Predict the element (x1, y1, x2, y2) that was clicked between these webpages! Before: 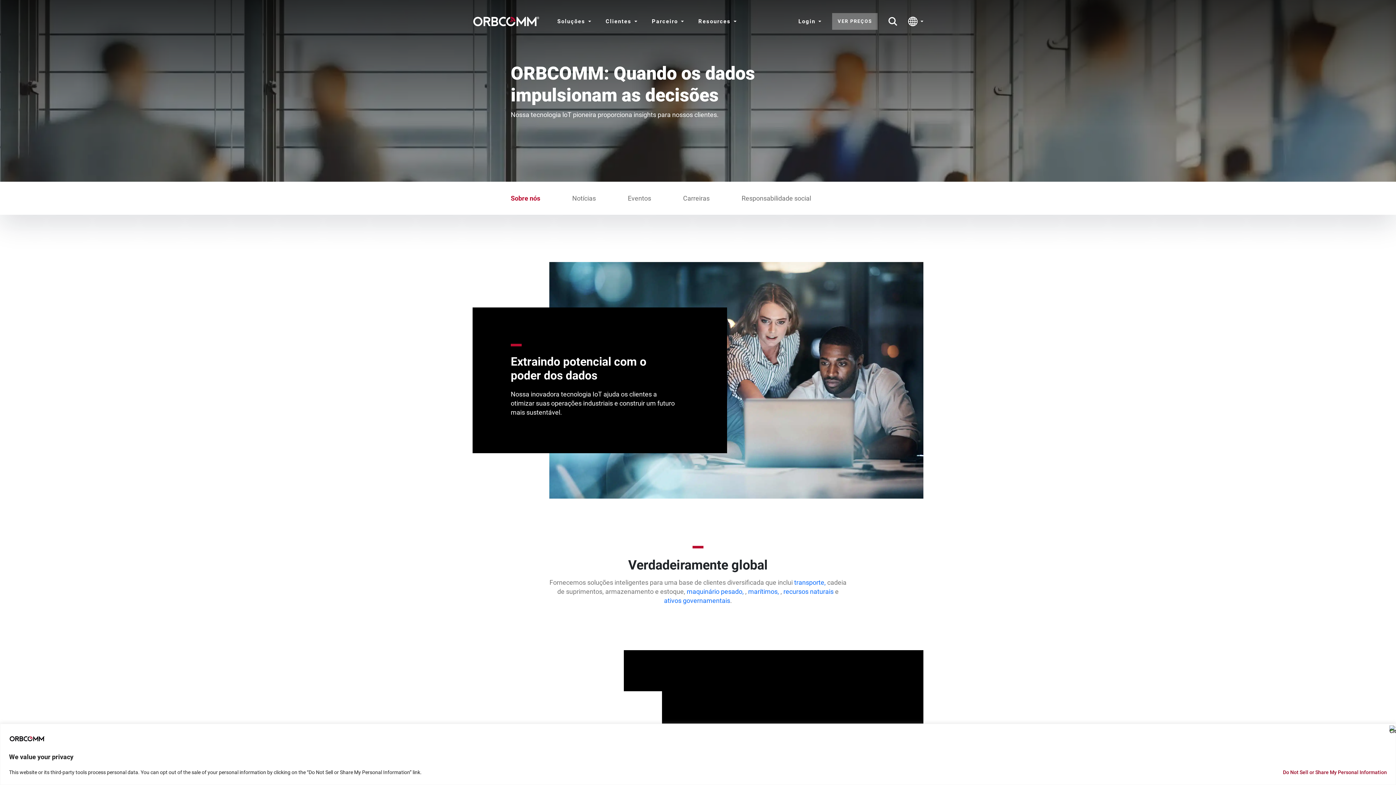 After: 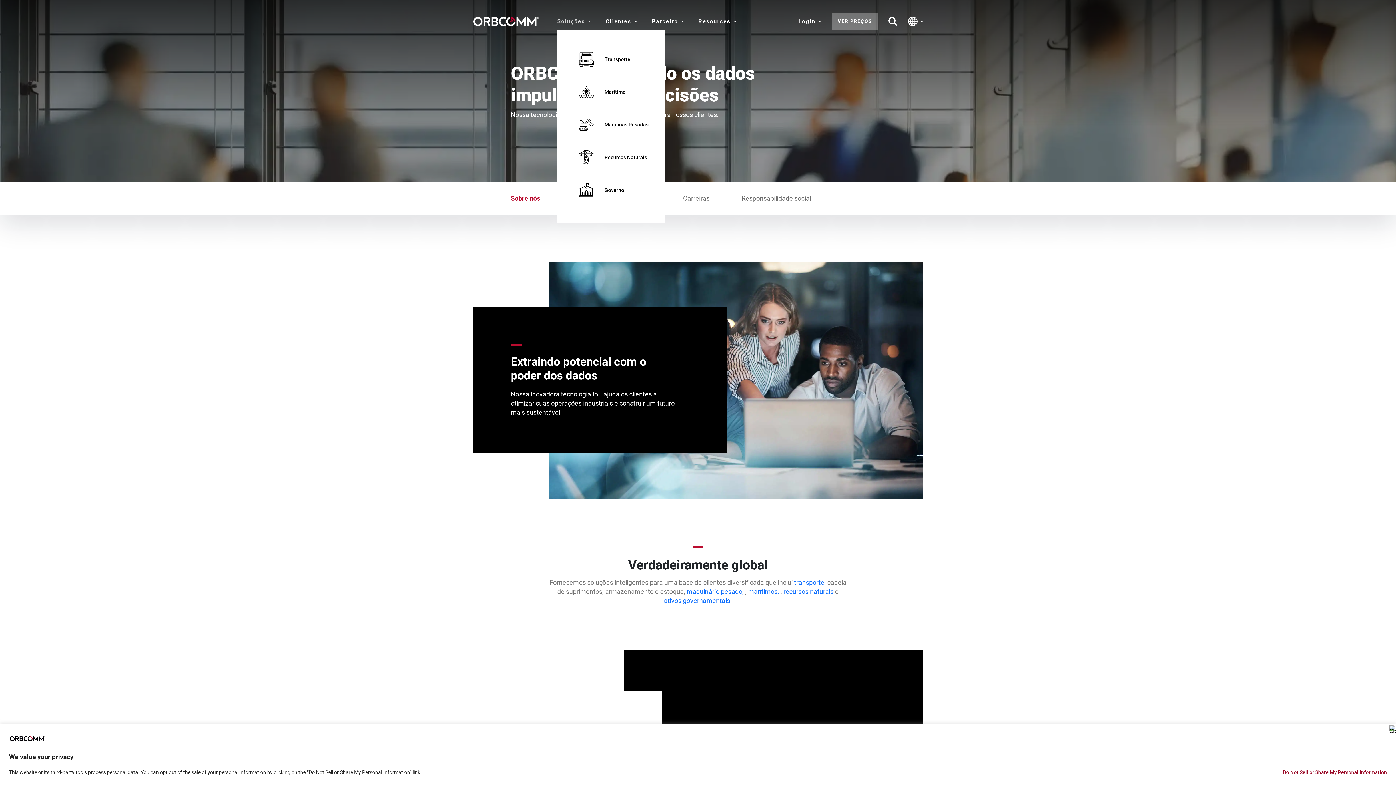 Action: bbox: (557, 12, 591, 30) label: Soluções